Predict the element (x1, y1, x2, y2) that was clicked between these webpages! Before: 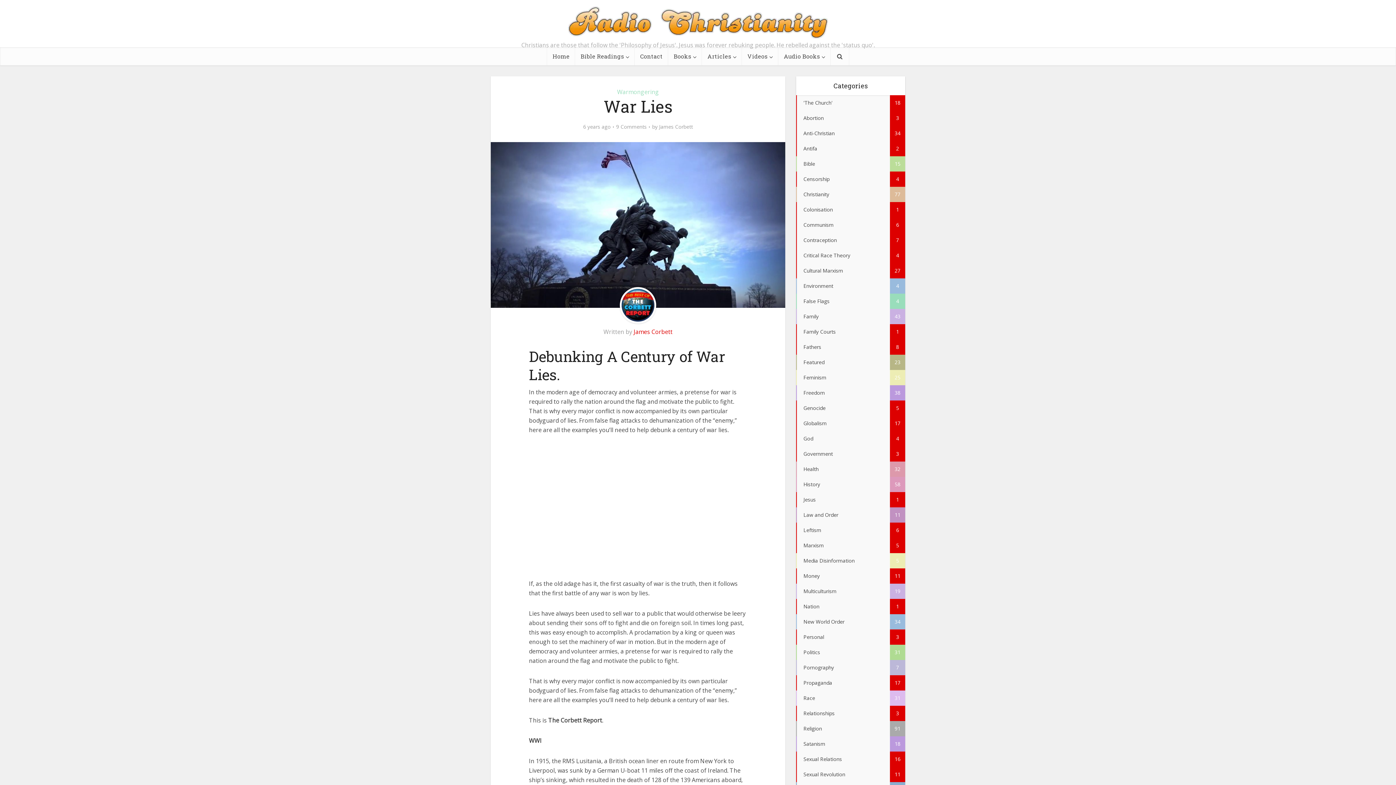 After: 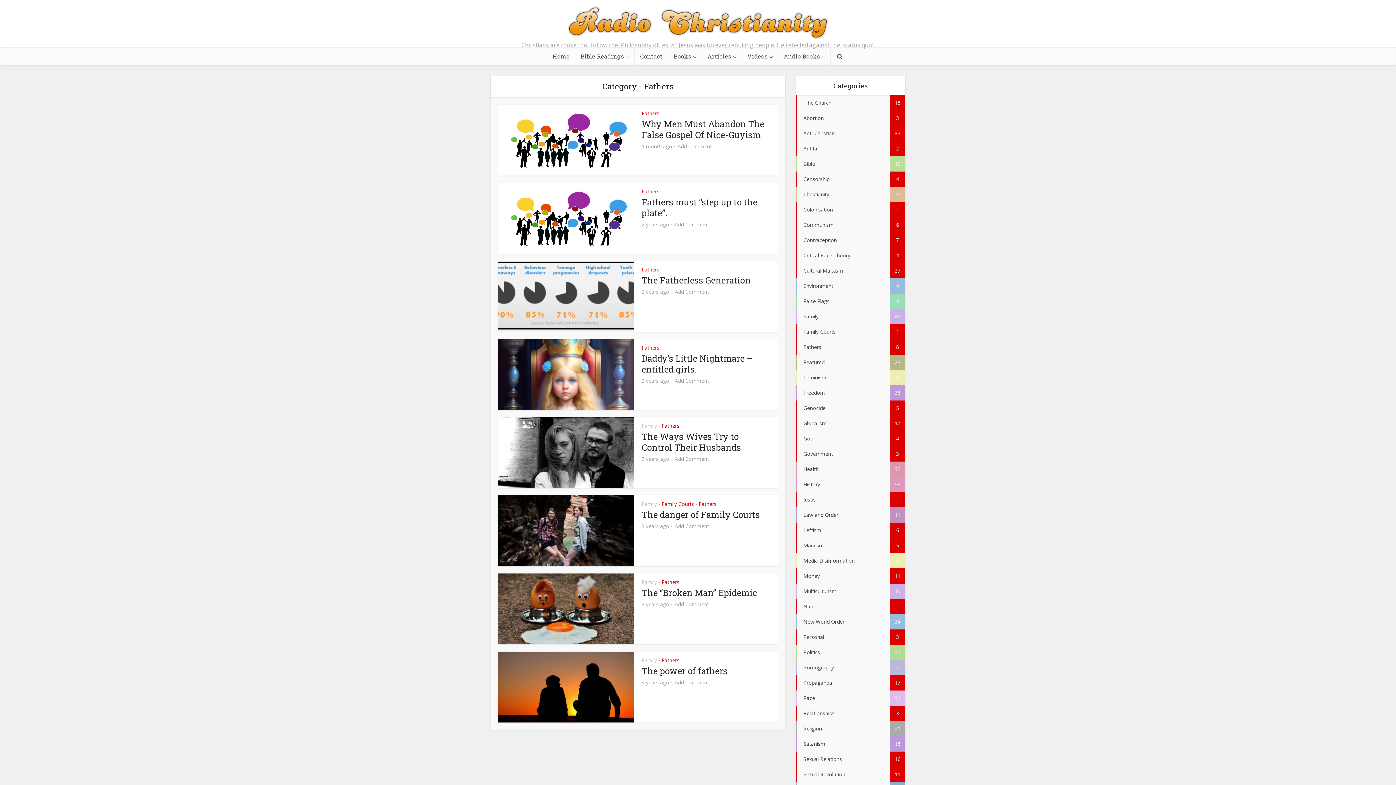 Action: bbox: (796, 339, 905, 354) label: Fathers
8